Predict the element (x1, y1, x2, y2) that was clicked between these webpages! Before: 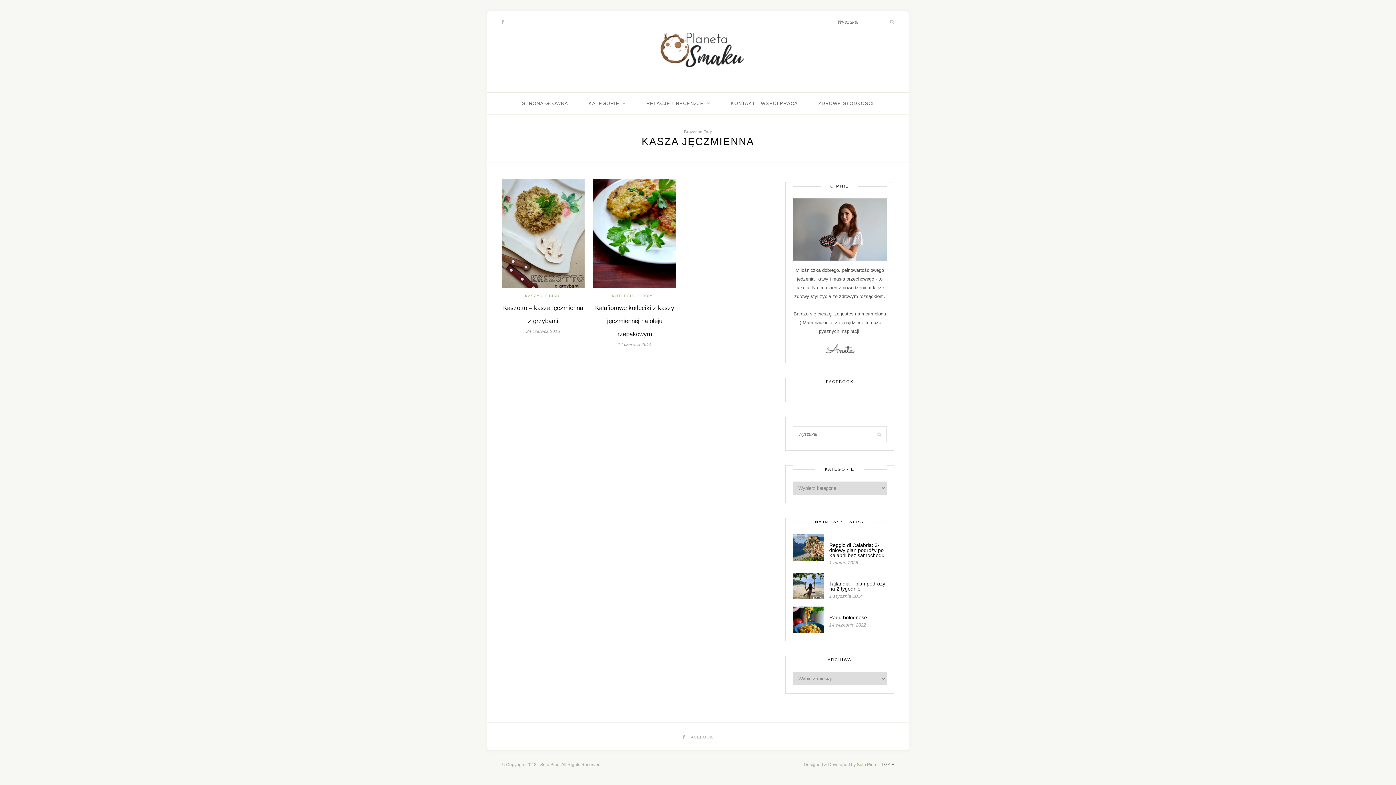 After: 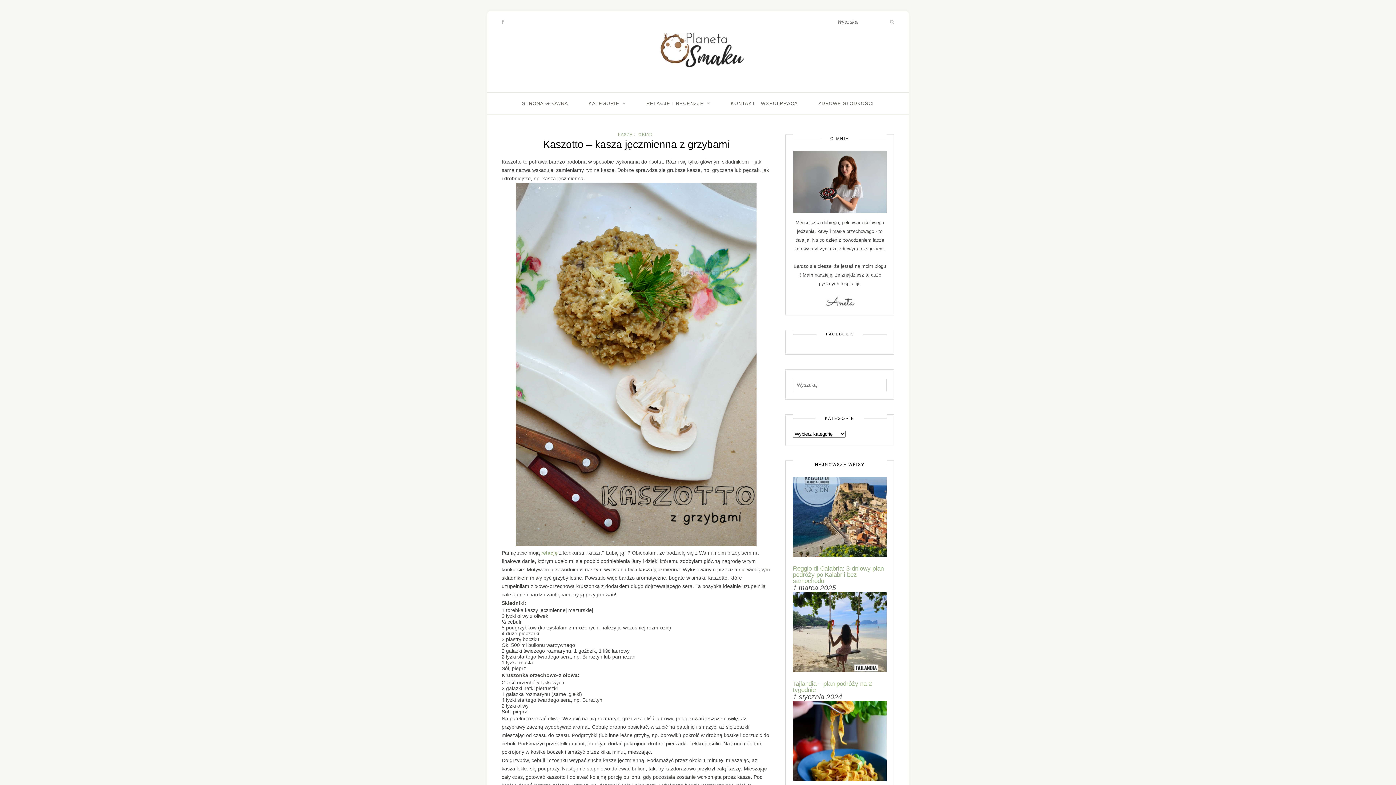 Action: bbox: (501, 230, 584, 235)